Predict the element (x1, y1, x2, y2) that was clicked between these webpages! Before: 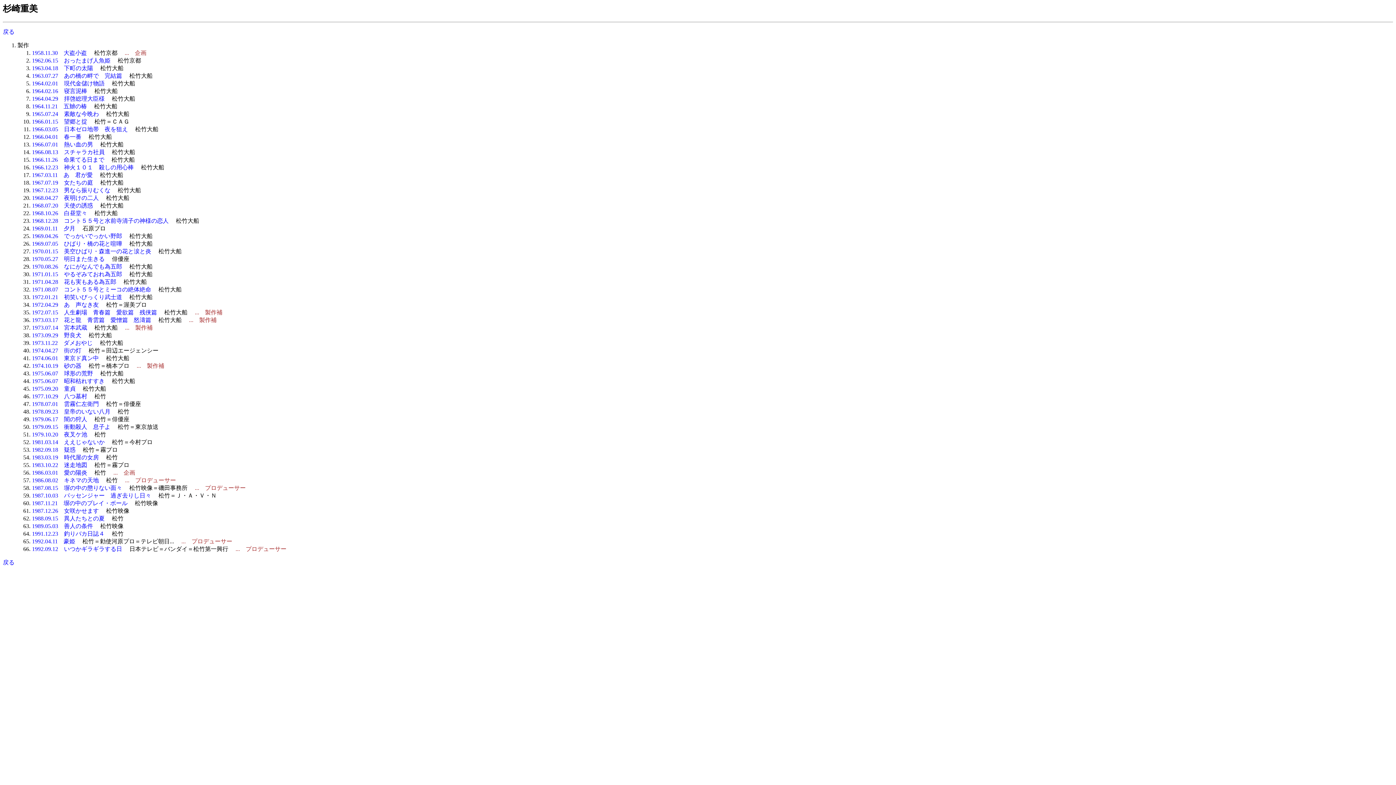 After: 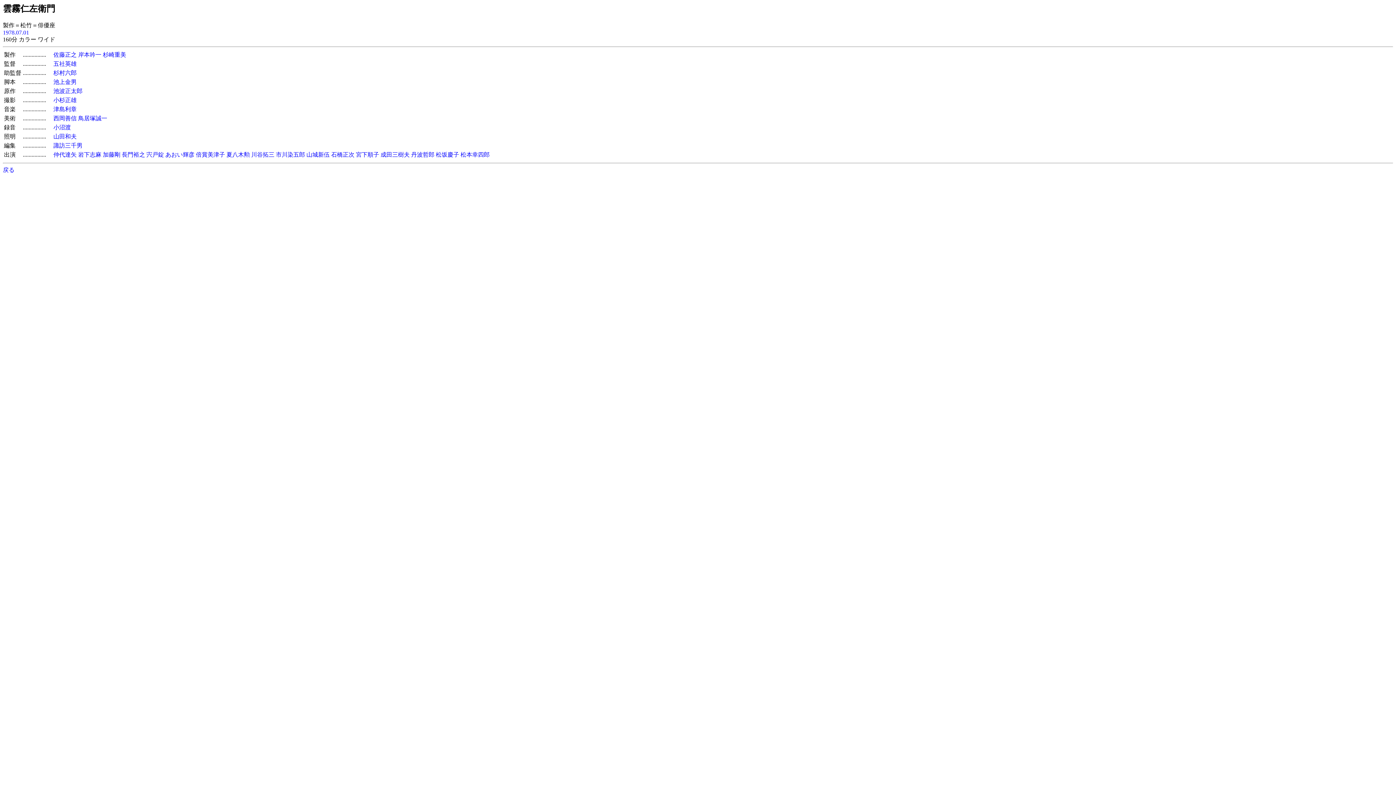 Action: label: 1978.07.01　雲霧仁左衛門 bbox: (32, 401, 98, 407)